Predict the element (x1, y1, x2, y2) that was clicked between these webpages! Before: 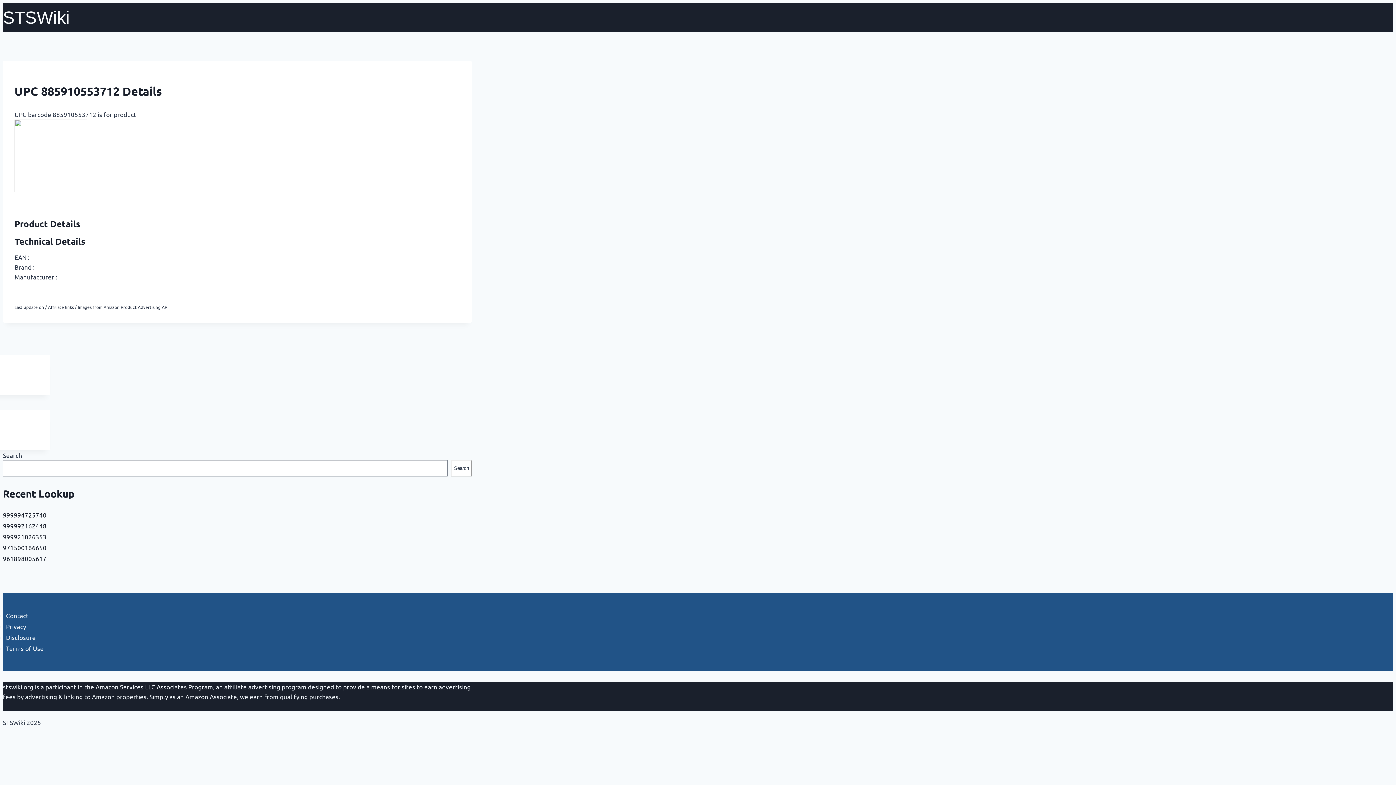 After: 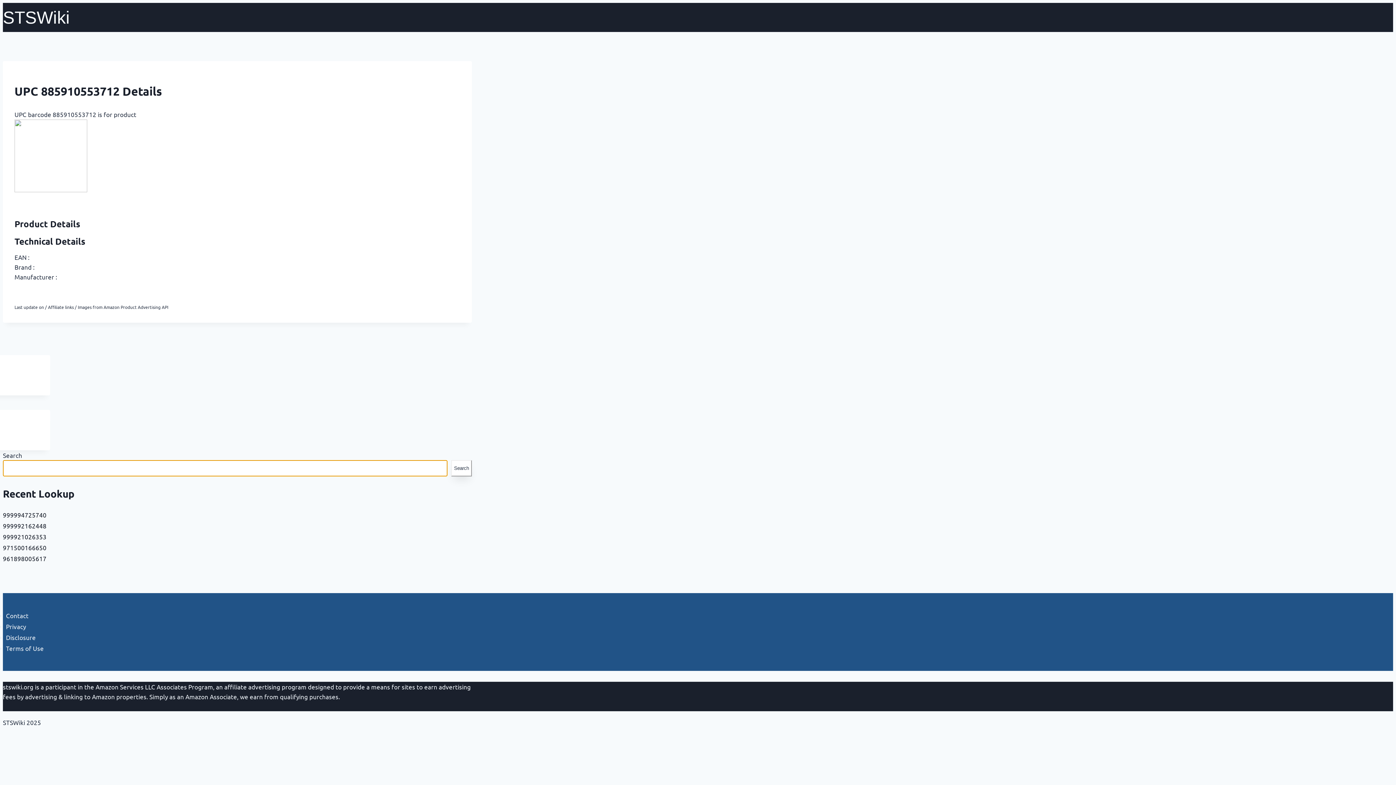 Action: label: Search bbox: (451, 460, 472, 476)